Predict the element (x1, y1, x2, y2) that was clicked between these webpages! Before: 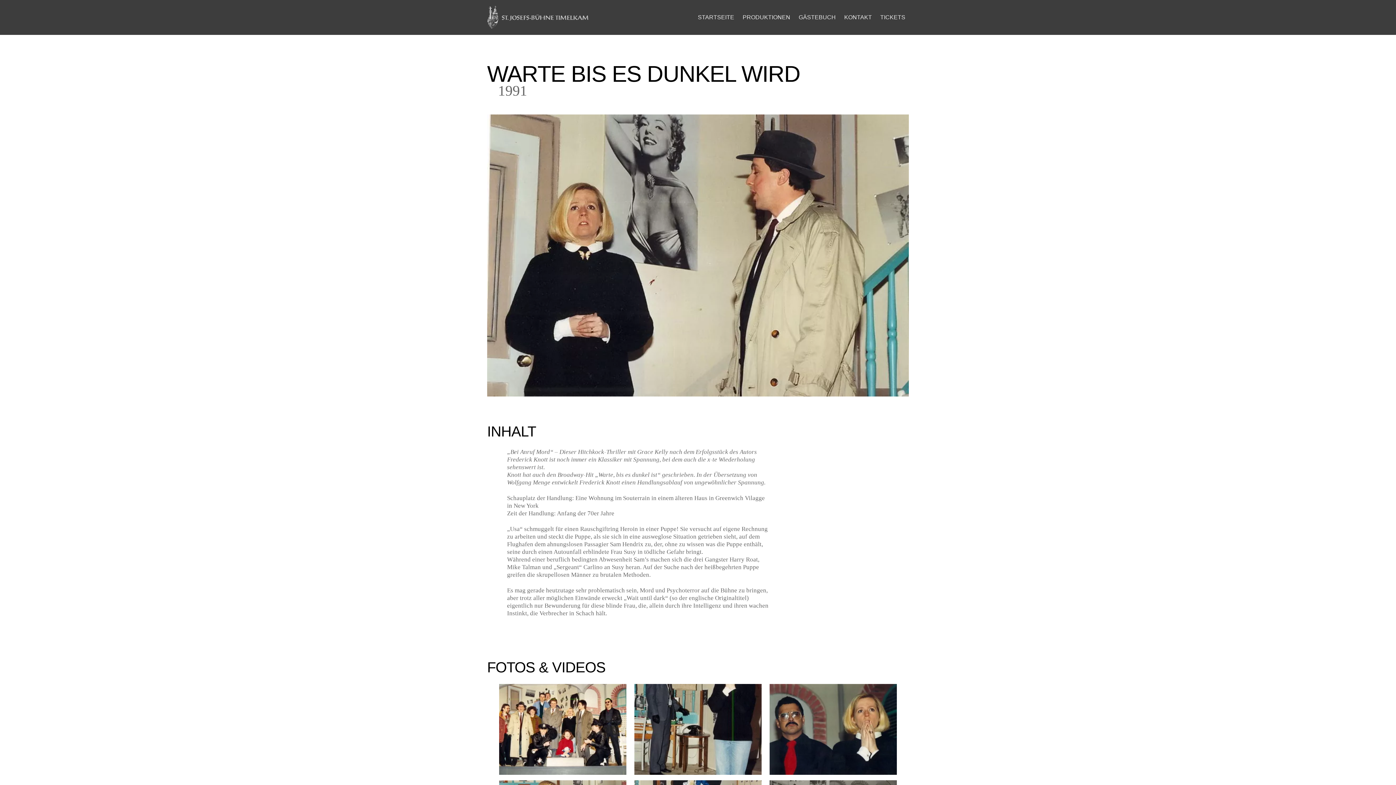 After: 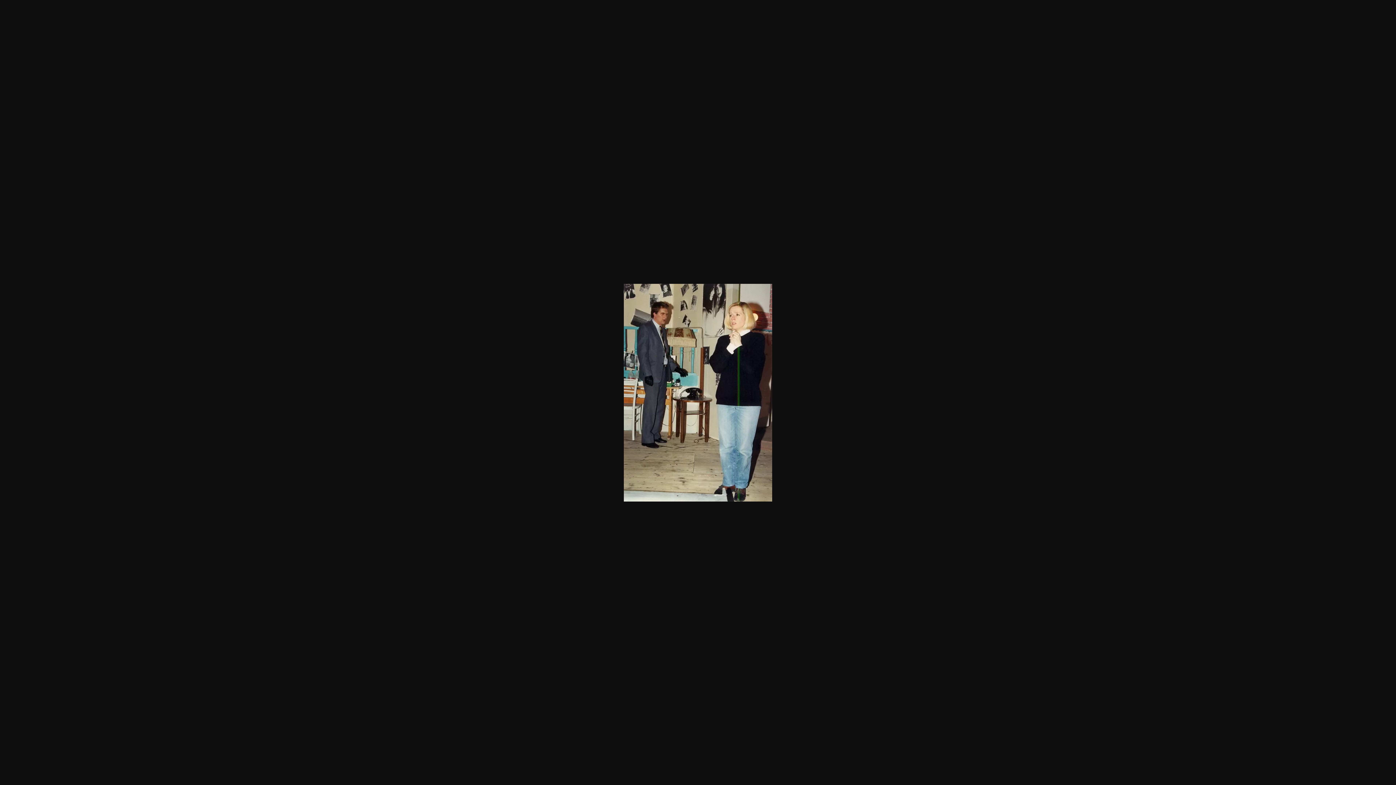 Action: bbox: (634, 767, 761, 773)